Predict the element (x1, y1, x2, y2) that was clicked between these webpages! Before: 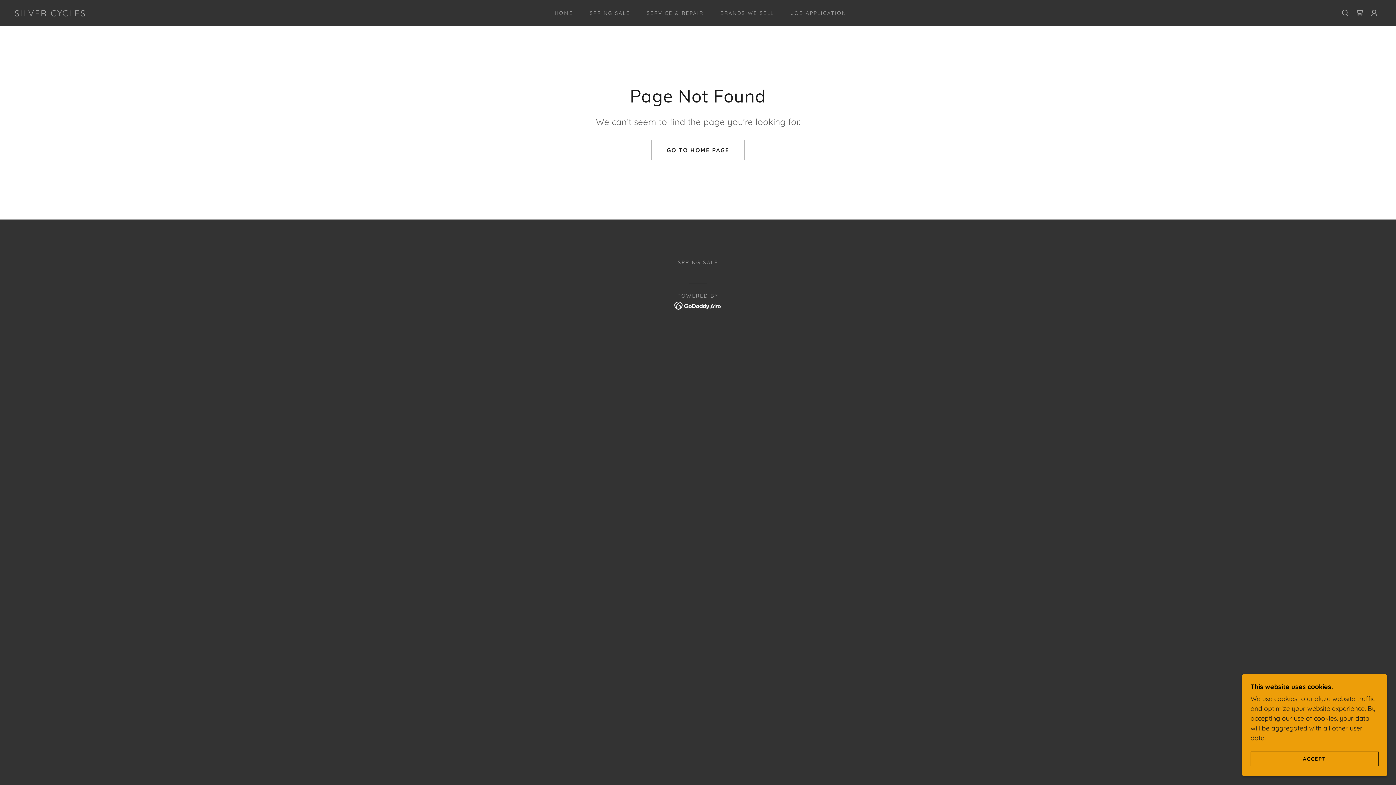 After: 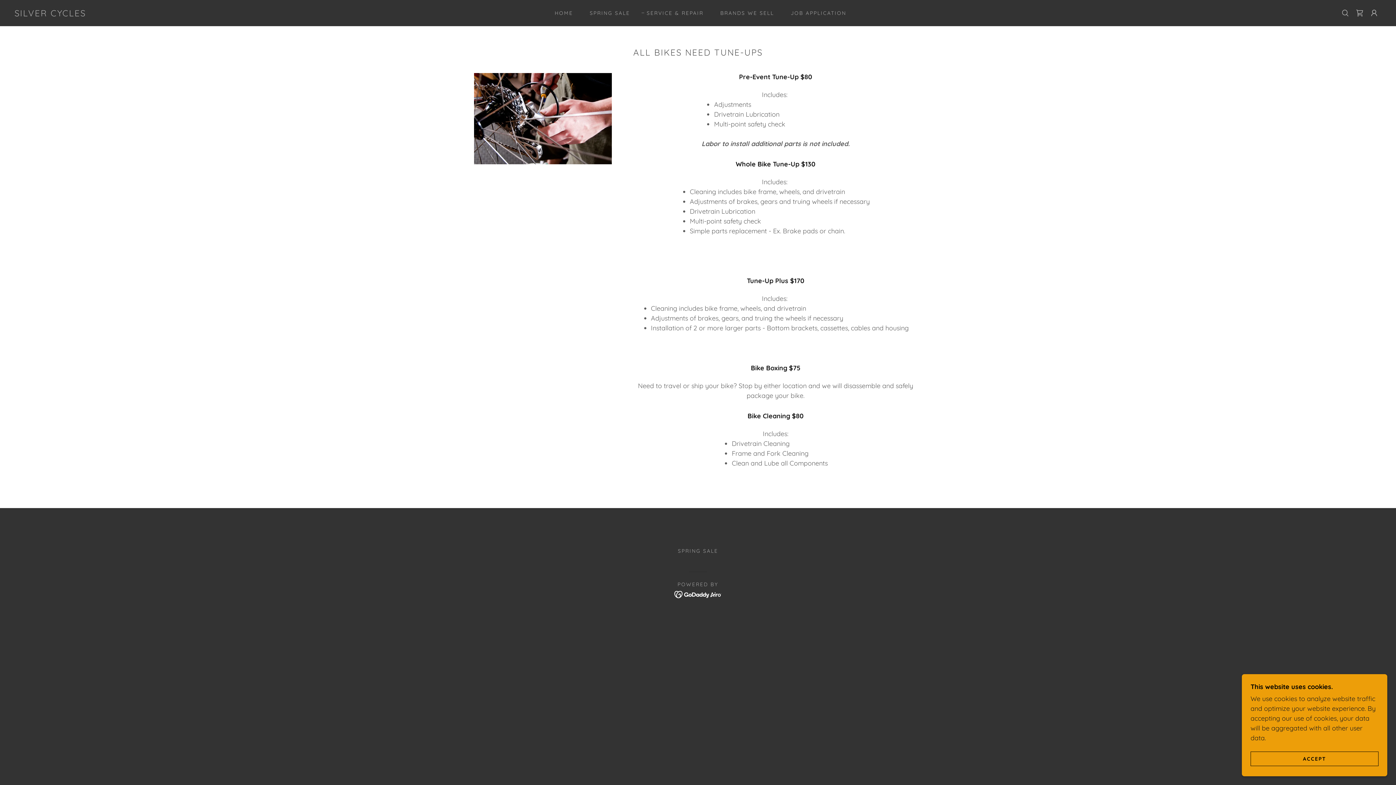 Action: label: SERVICE & REPAIR bbox: (639, 6, 705, 19)